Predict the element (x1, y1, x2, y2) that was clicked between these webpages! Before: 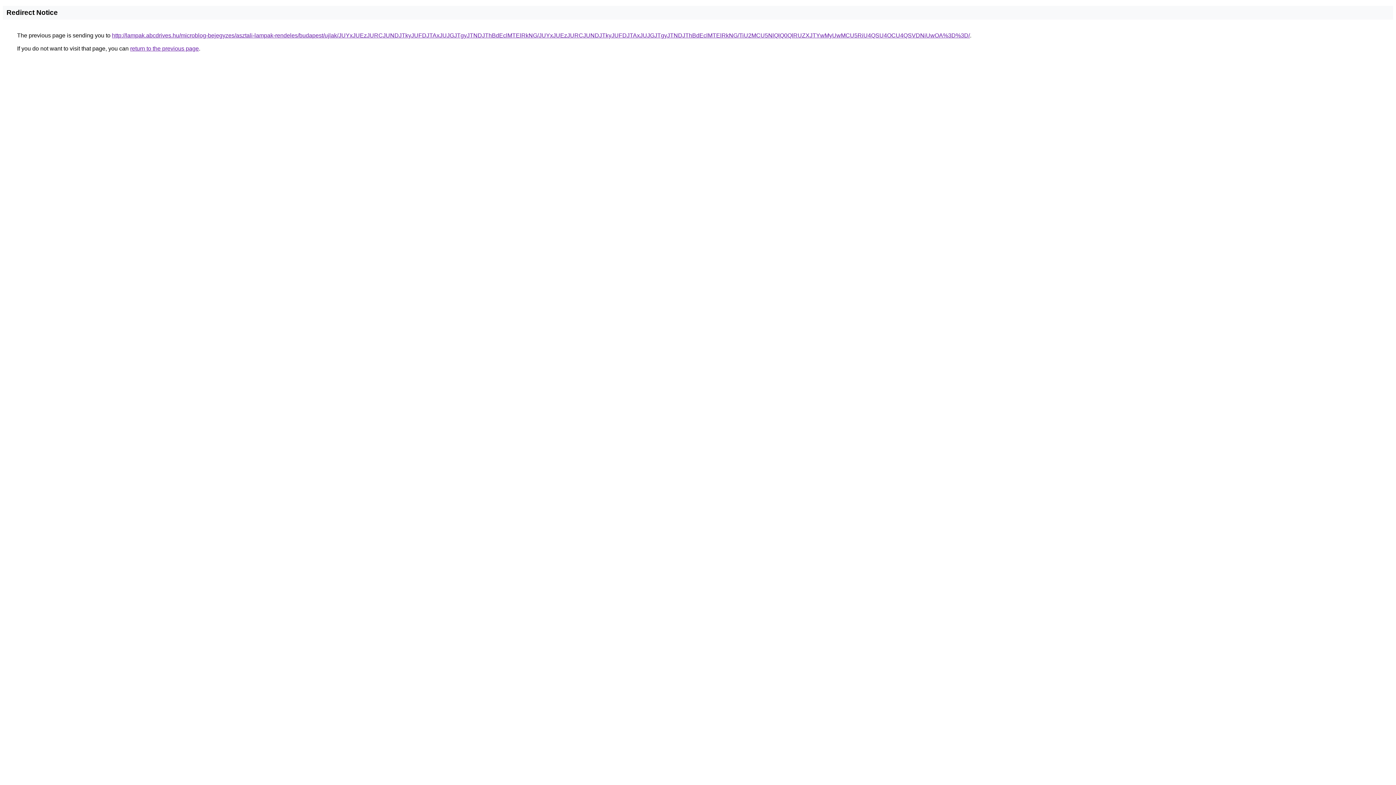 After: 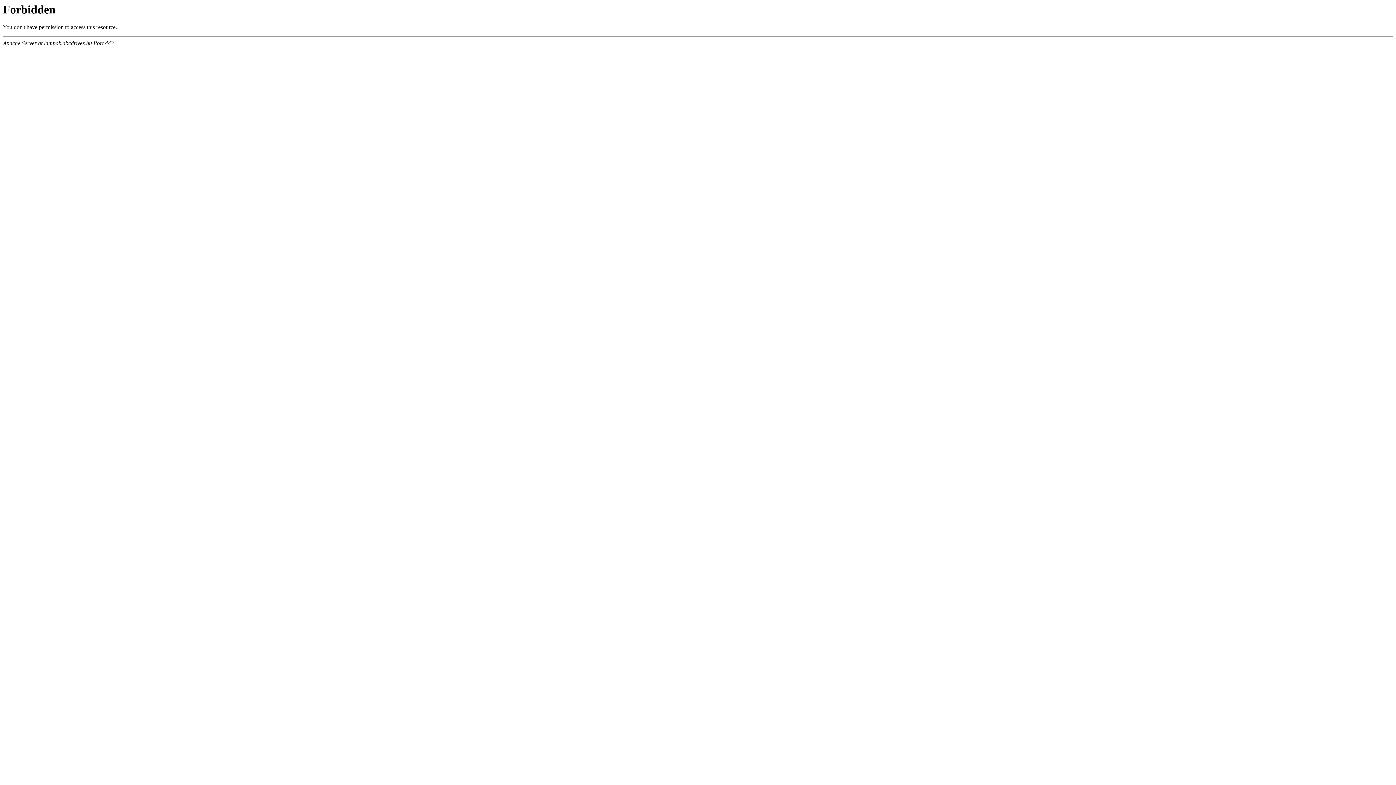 Action: label: http://lampak.abcdrives.hu/microblog-bejegyzes/asztali-lampak-rendeles/budapest/ujlak/JUYxJUEzJURCJUNDJTkyJUFDJTAxJUJGJTgyJTNDJThBdEclMTElRkNG/JUYxJUEzJURCJUNDJTkyJUFDJTAxJUJGJTgyJTNDJThBdEclMTElRkNG/TiU2MCU5NlQlQ0QlRUZXJTYwMyUwMCU5RiU4QSU4OCU4QSVDNiUwOA%3D%3D/ bbox: (112, 32, 970, 38)